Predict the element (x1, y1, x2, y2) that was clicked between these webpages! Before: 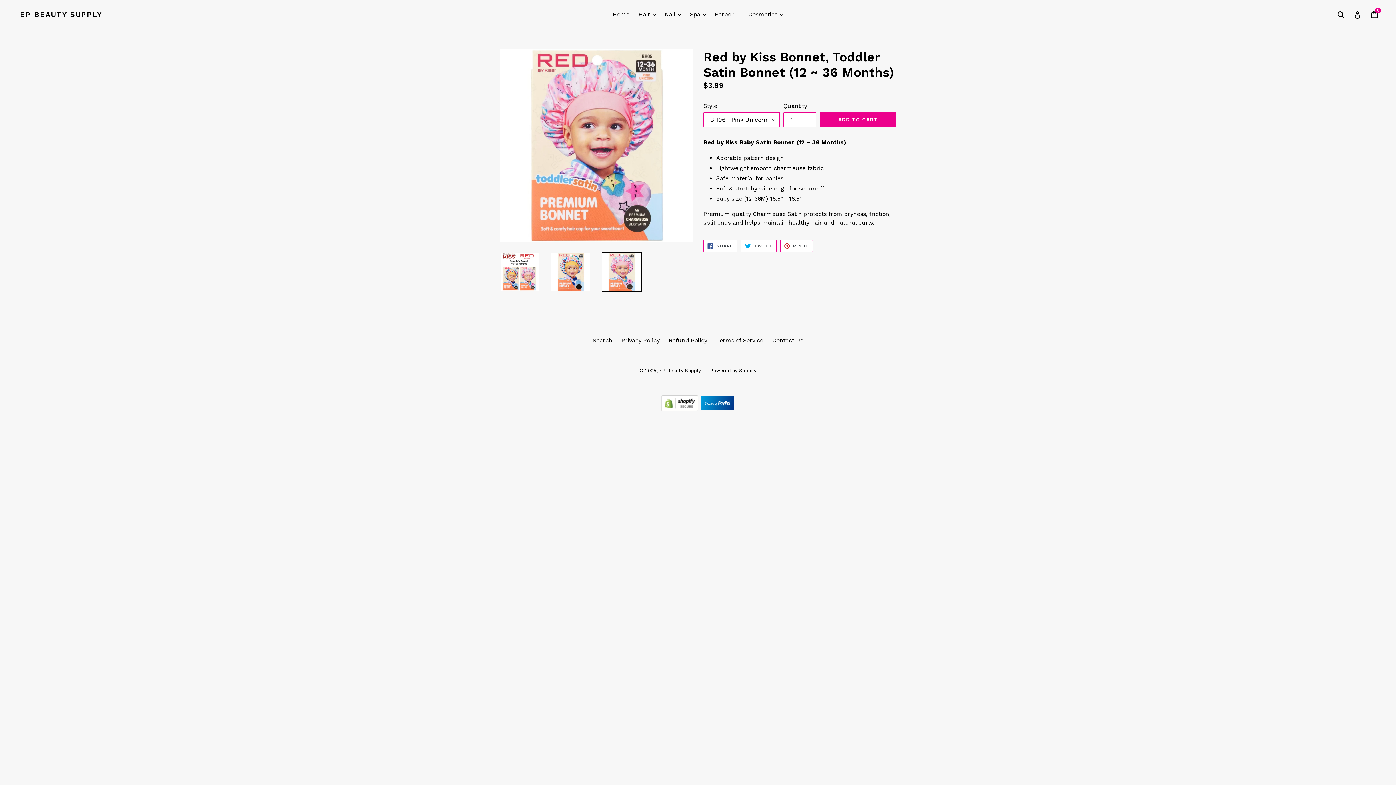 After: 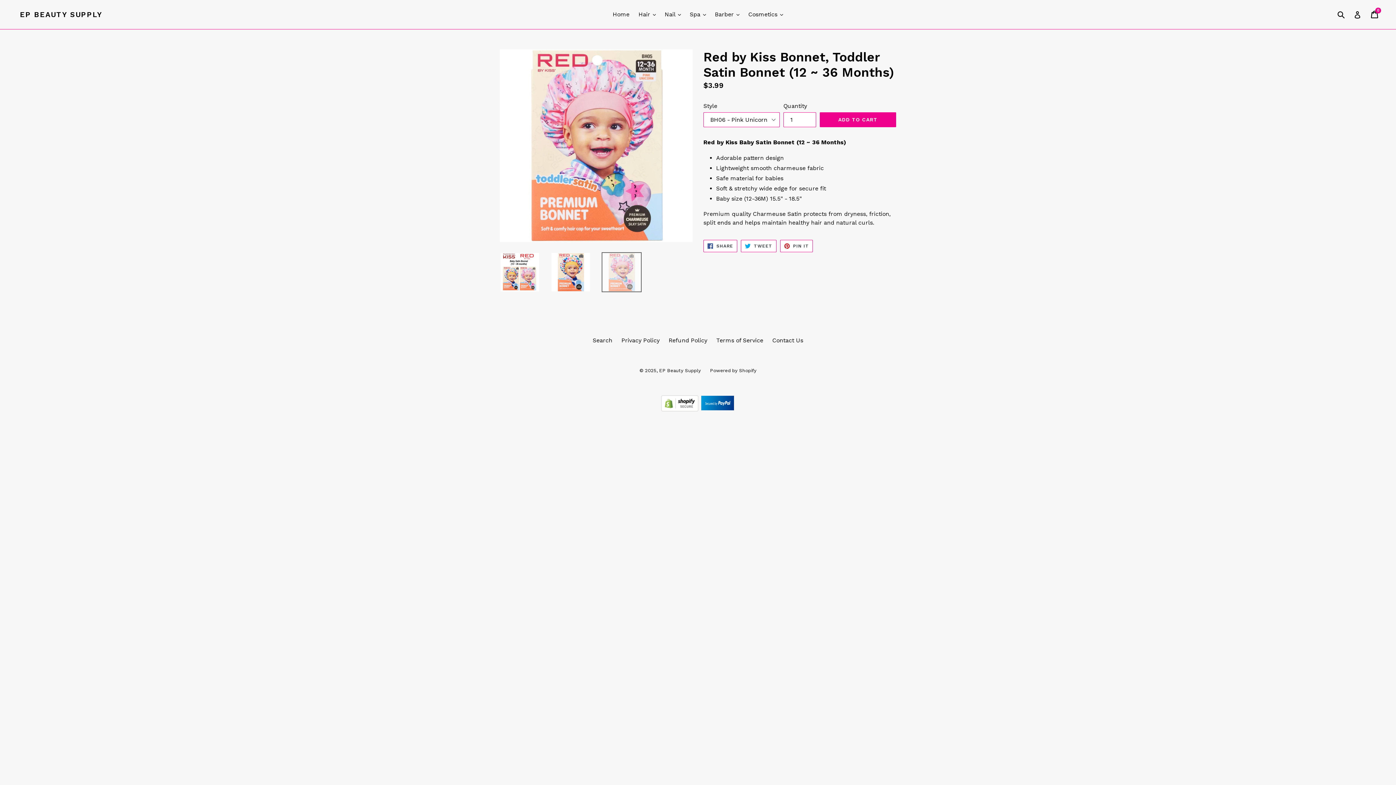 Action: bbox: (601, 252, 641, 292)